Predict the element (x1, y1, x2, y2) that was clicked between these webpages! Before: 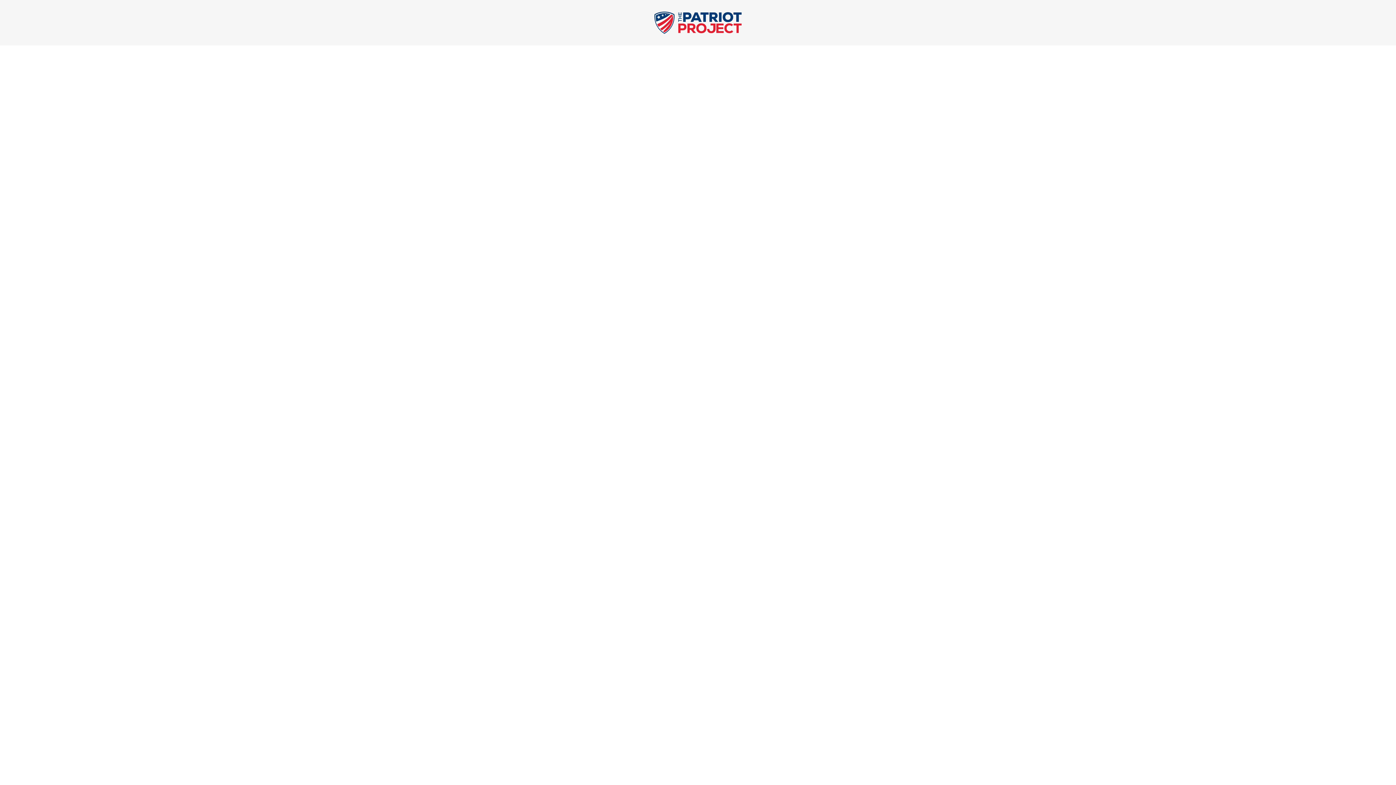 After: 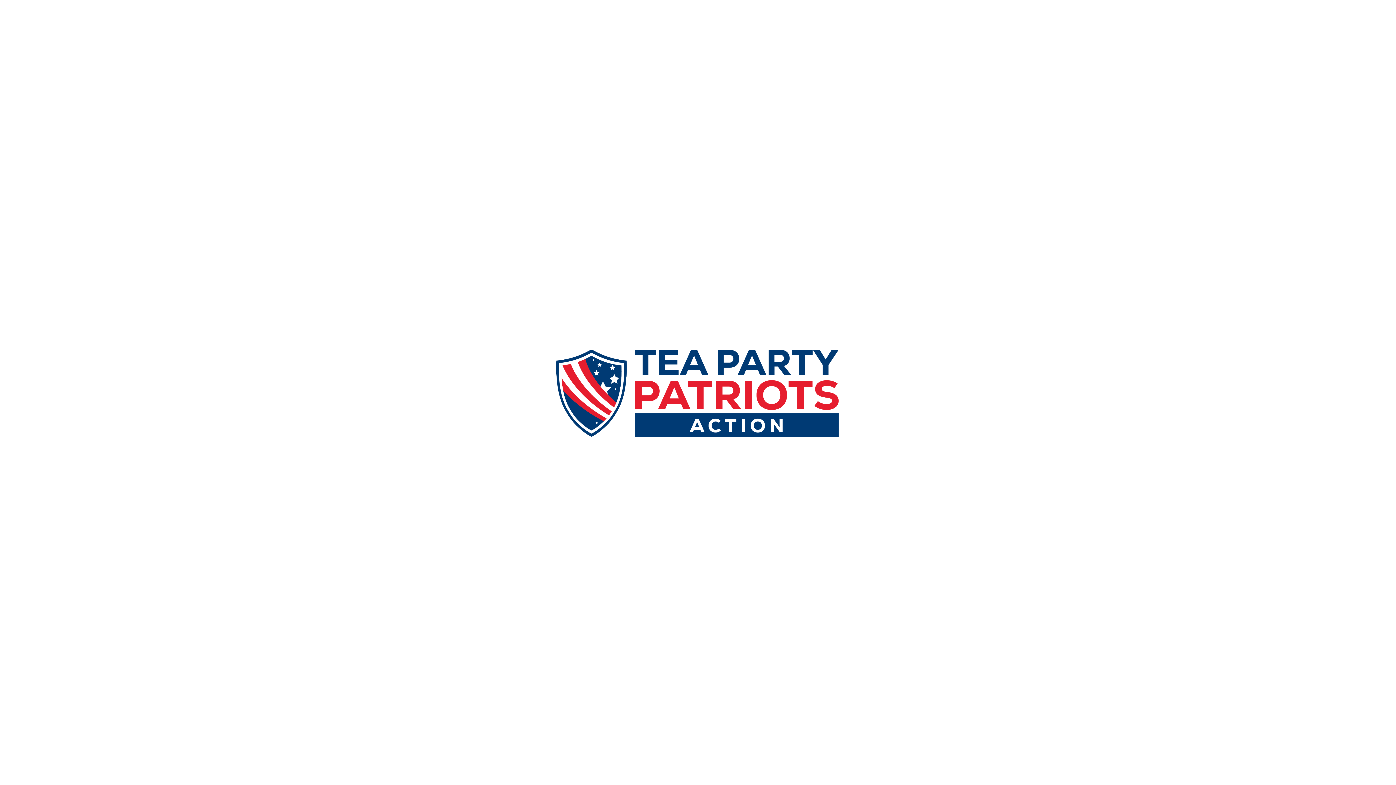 Action: bbox: (654, 27, 741, 35)